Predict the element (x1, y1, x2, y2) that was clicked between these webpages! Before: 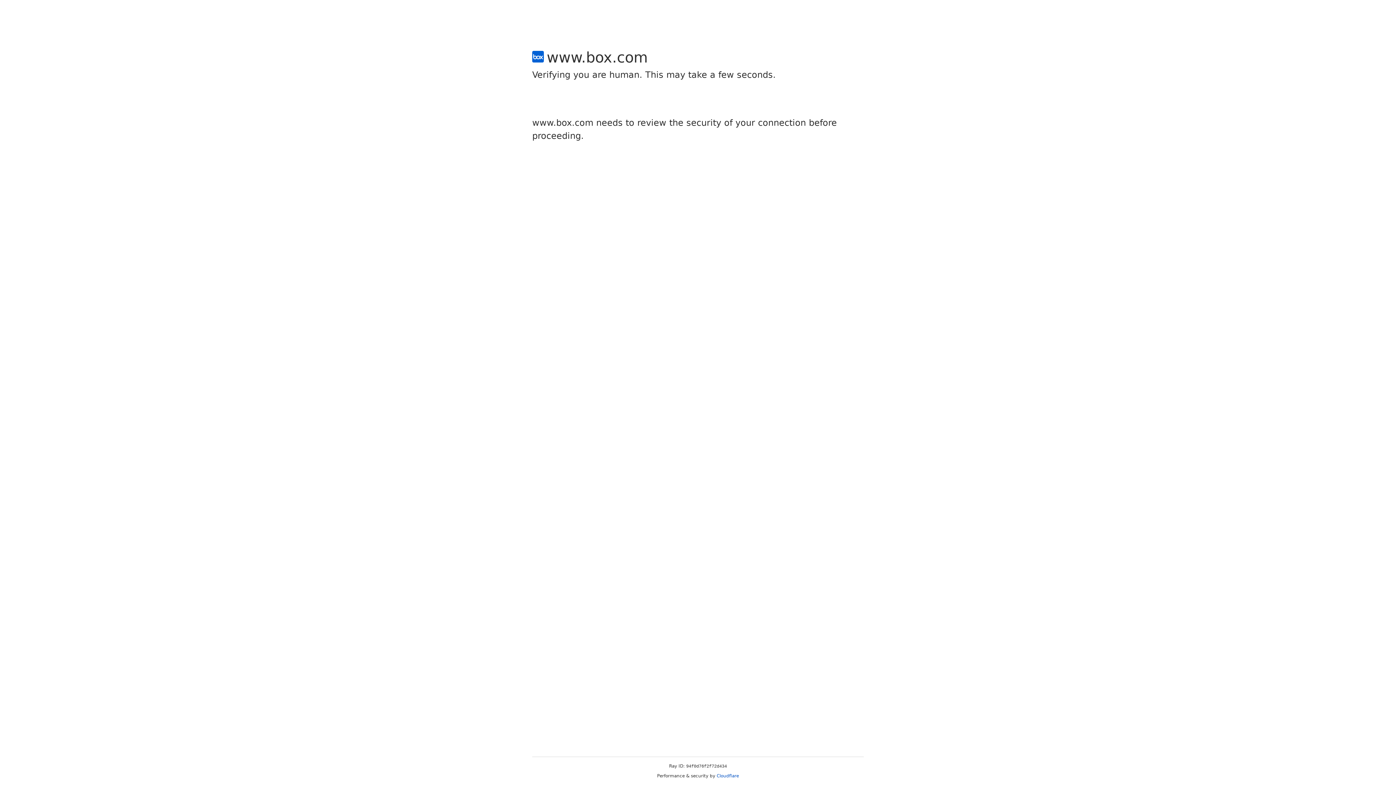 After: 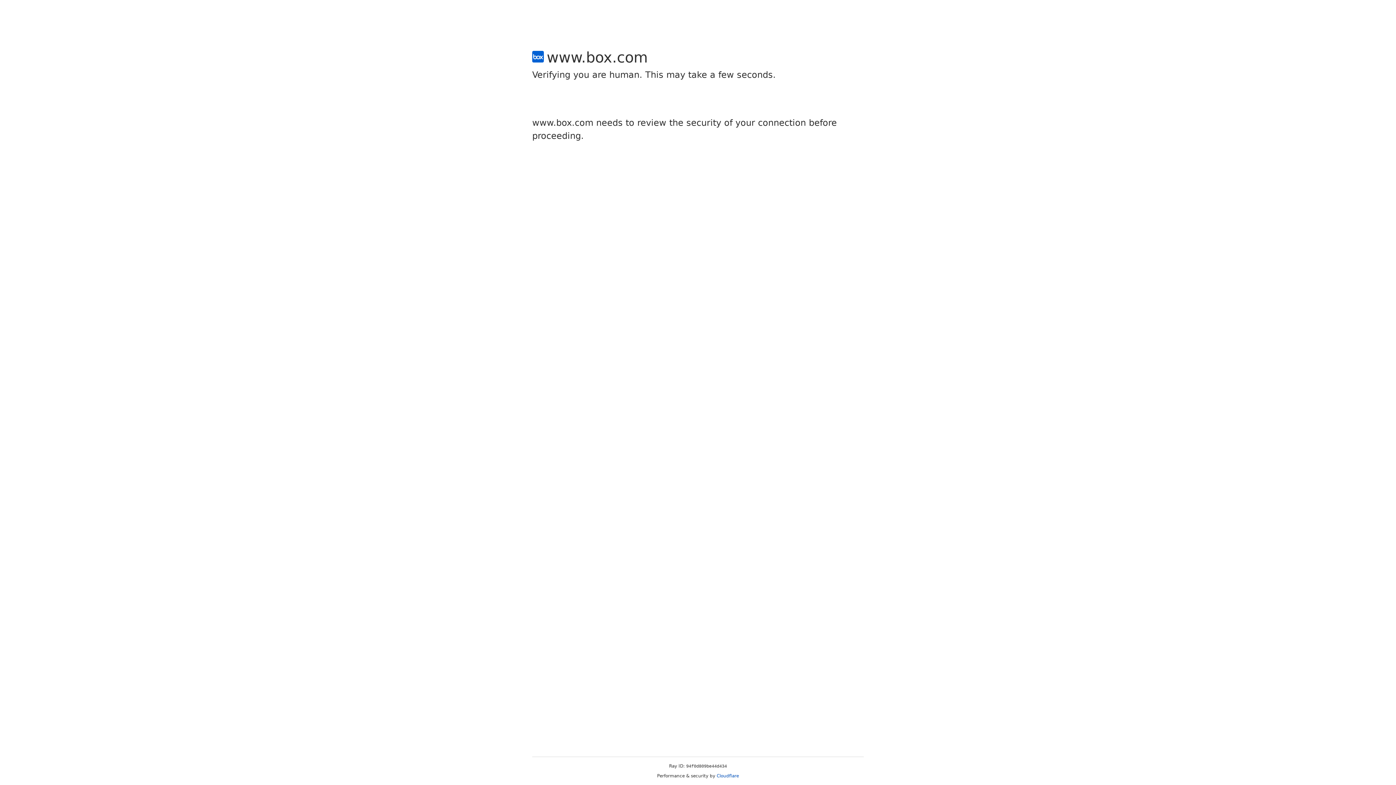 Action: label: Cloudflare bbox: (716, 773, 739, 778)